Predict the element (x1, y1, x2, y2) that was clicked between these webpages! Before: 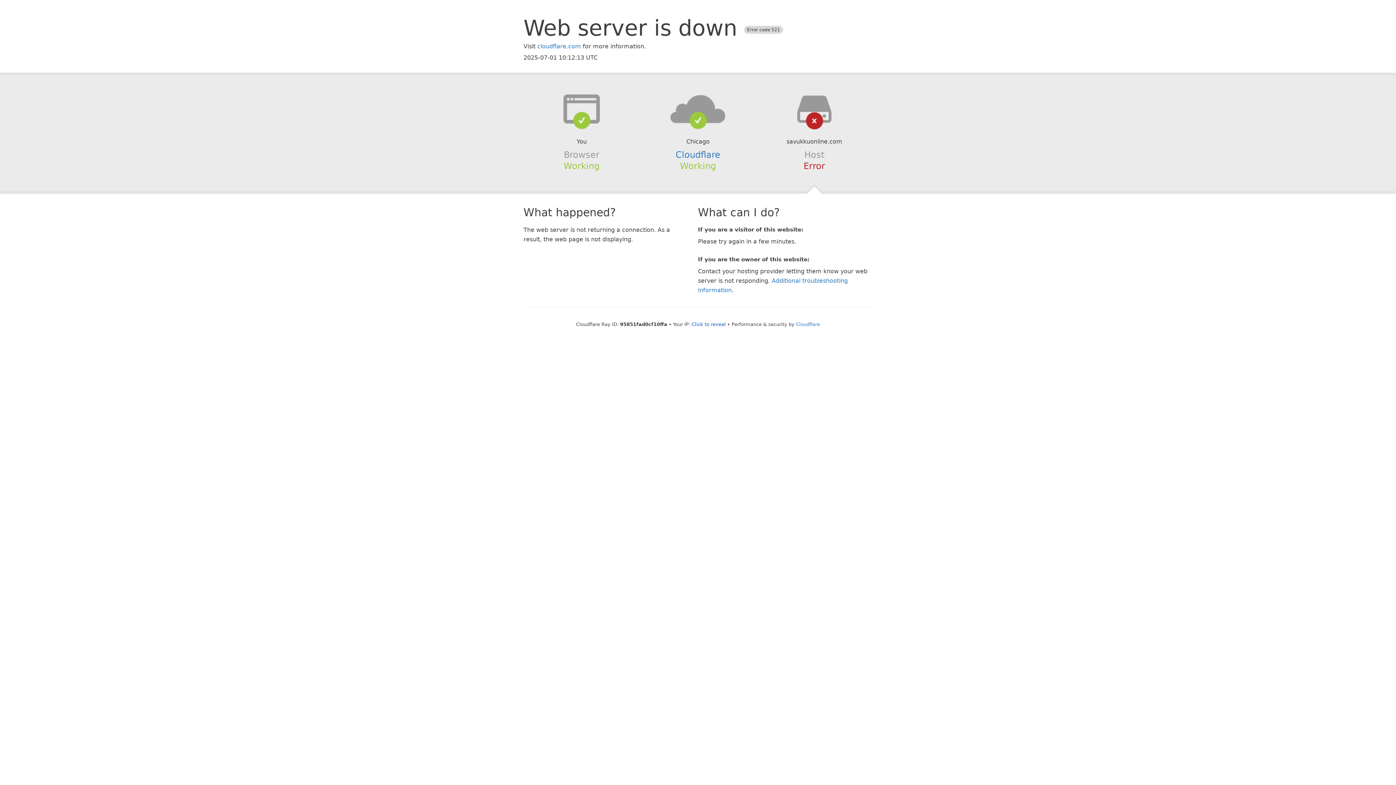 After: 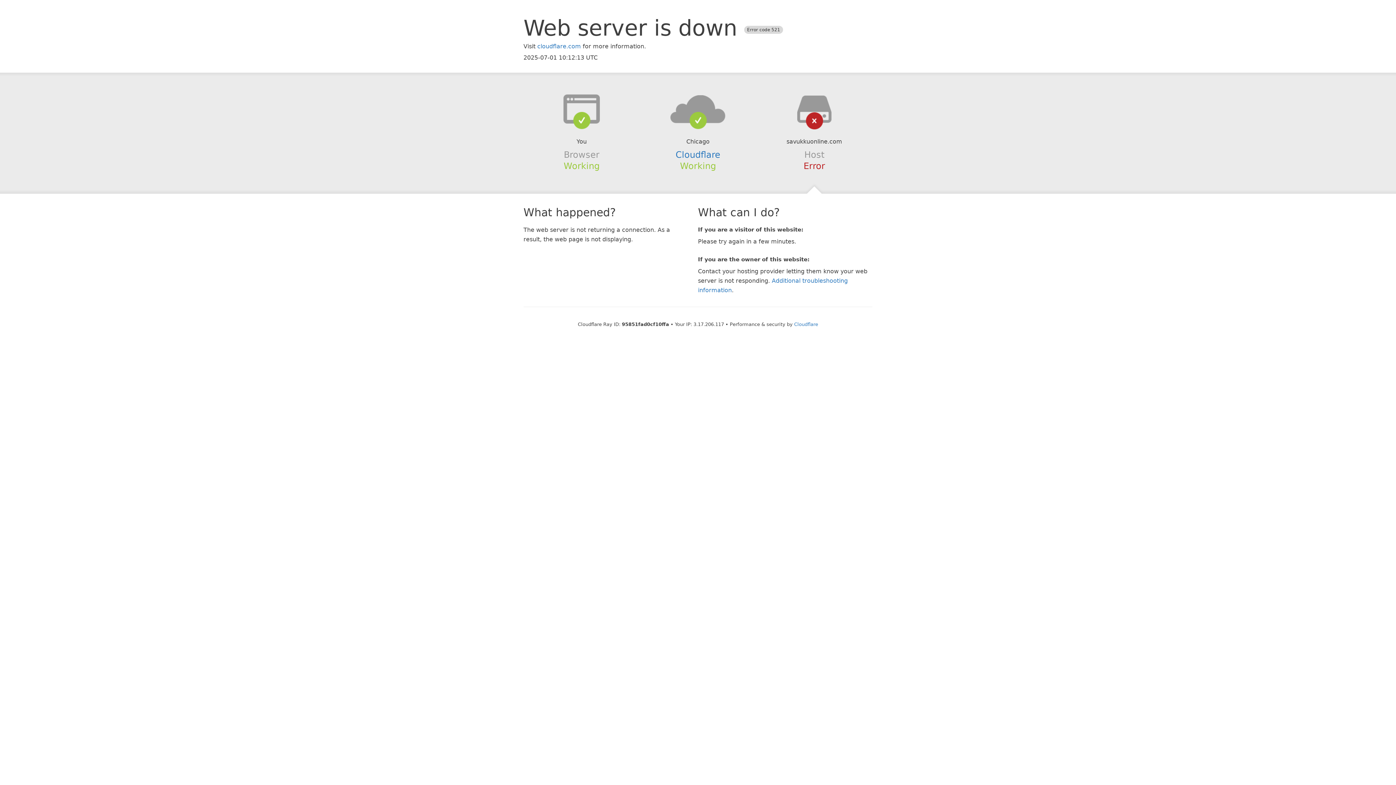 Action: label: Click to reveal bbox: (691, 321, 726, 327)